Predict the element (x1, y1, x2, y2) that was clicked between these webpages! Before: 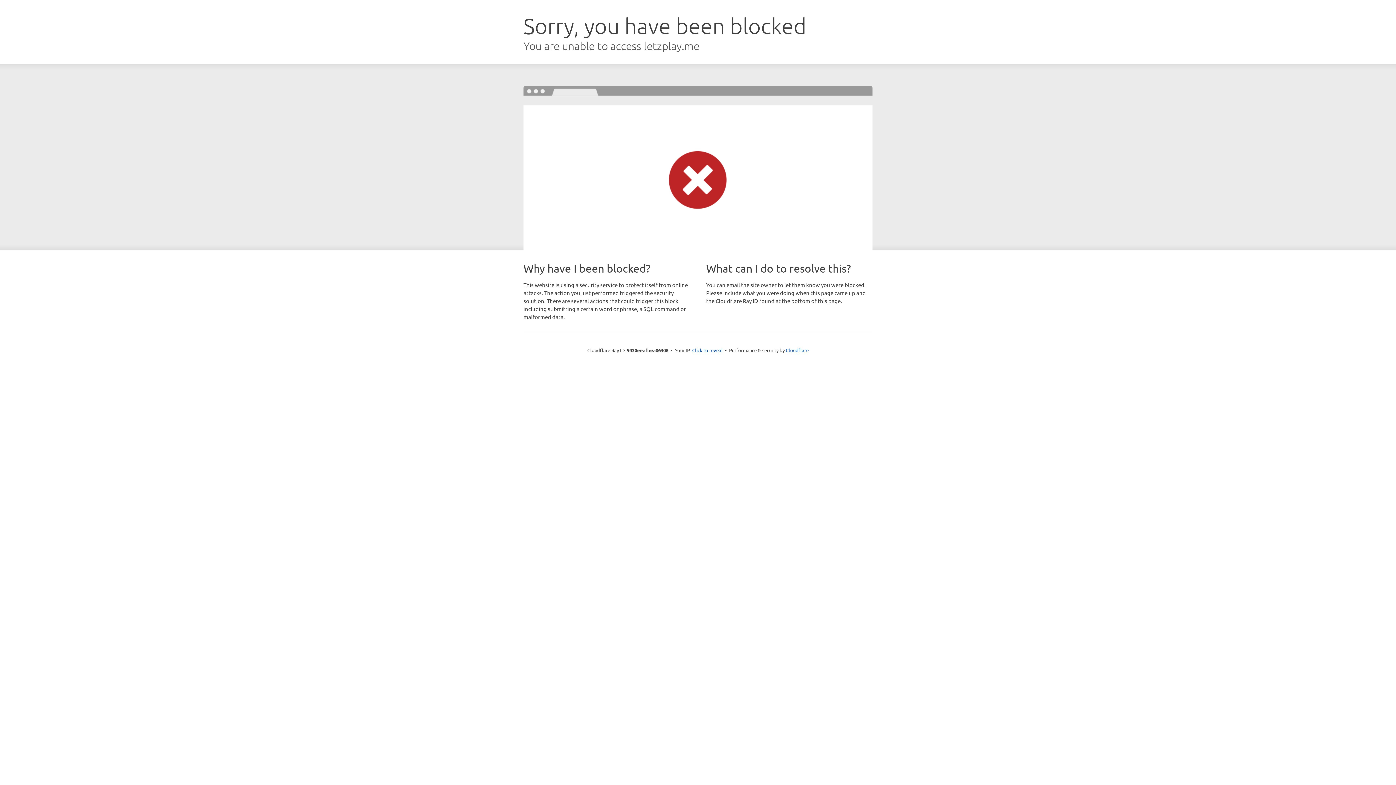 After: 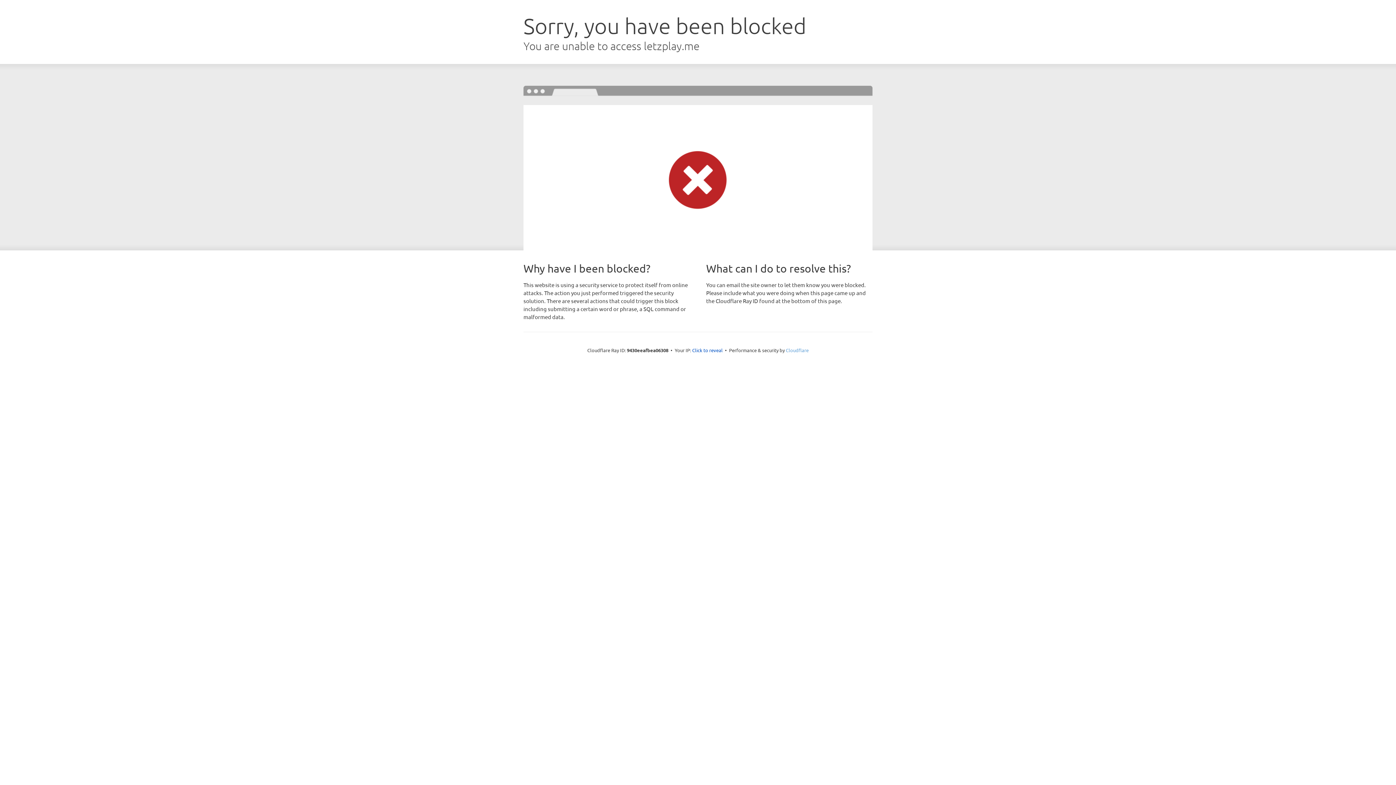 Action: label: Cloudflare bbox: (786, 347, 808, 353)